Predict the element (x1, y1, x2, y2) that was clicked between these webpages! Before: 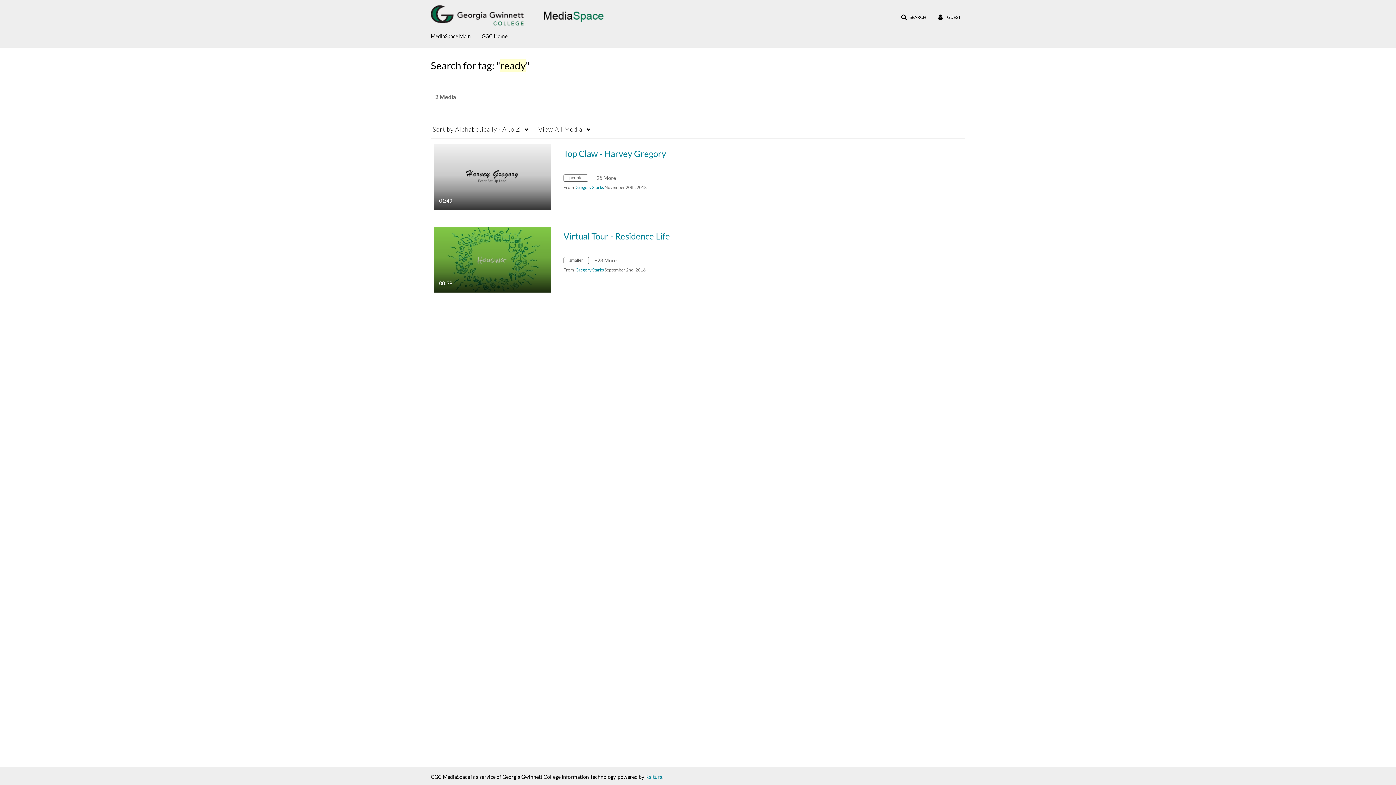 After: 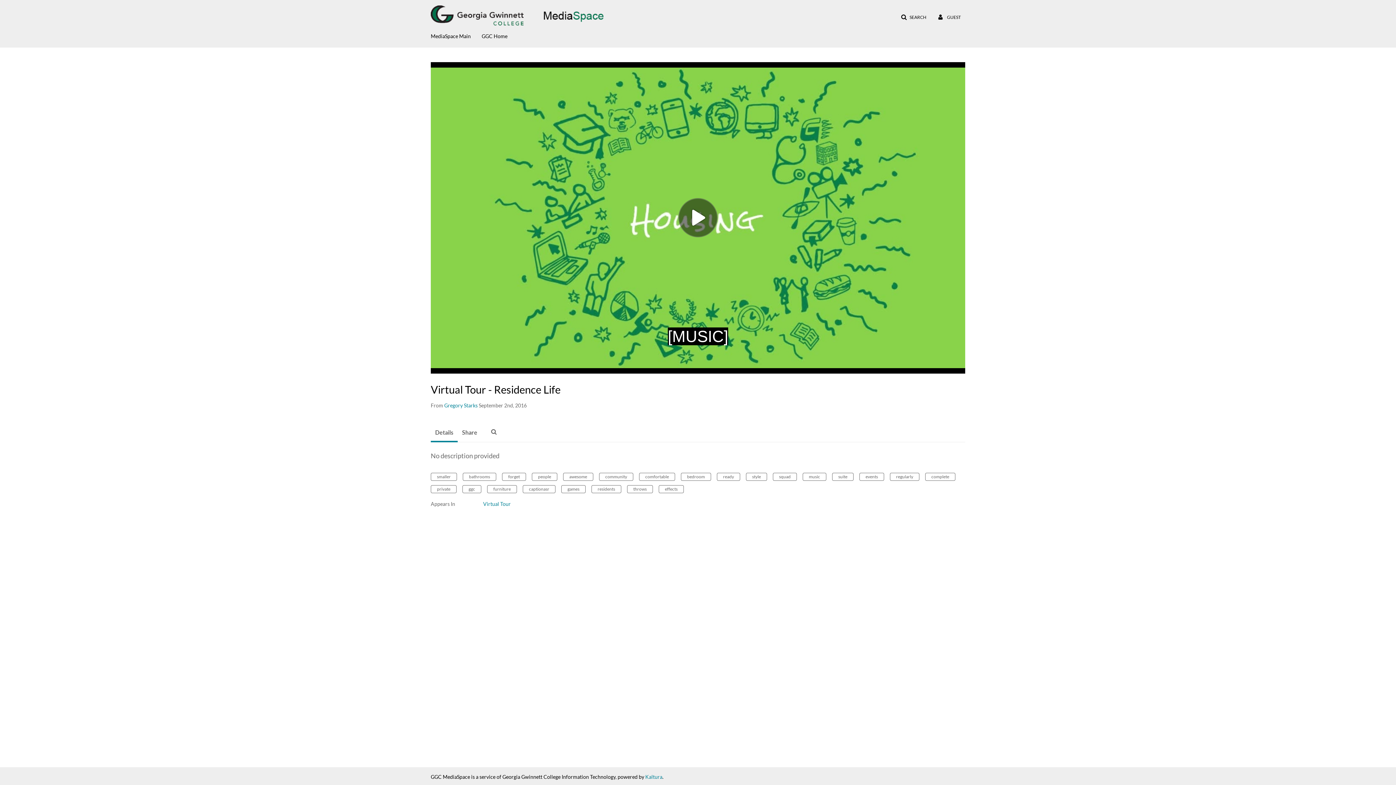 Action: bbox: (563, 231, 670, 241) label: Virtual Tour - Residence Life